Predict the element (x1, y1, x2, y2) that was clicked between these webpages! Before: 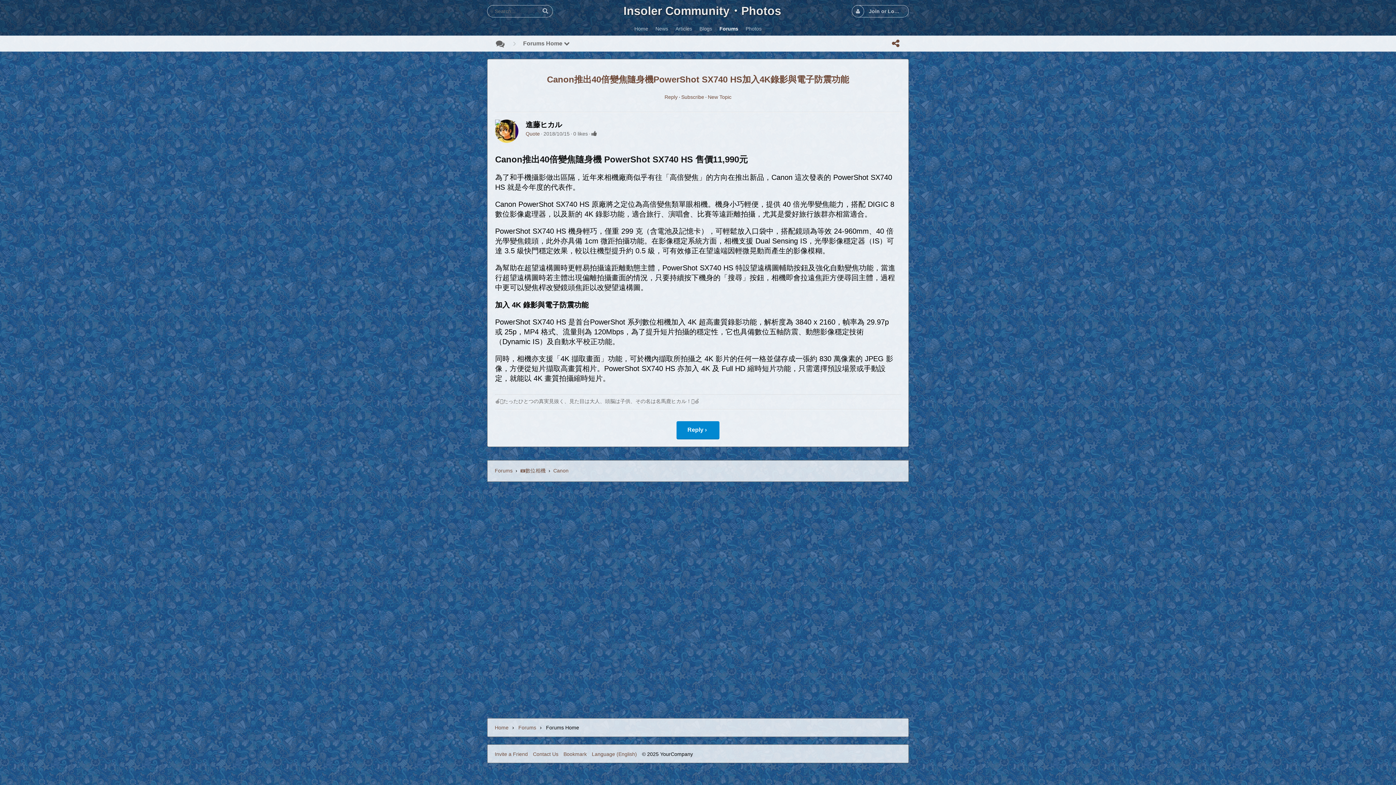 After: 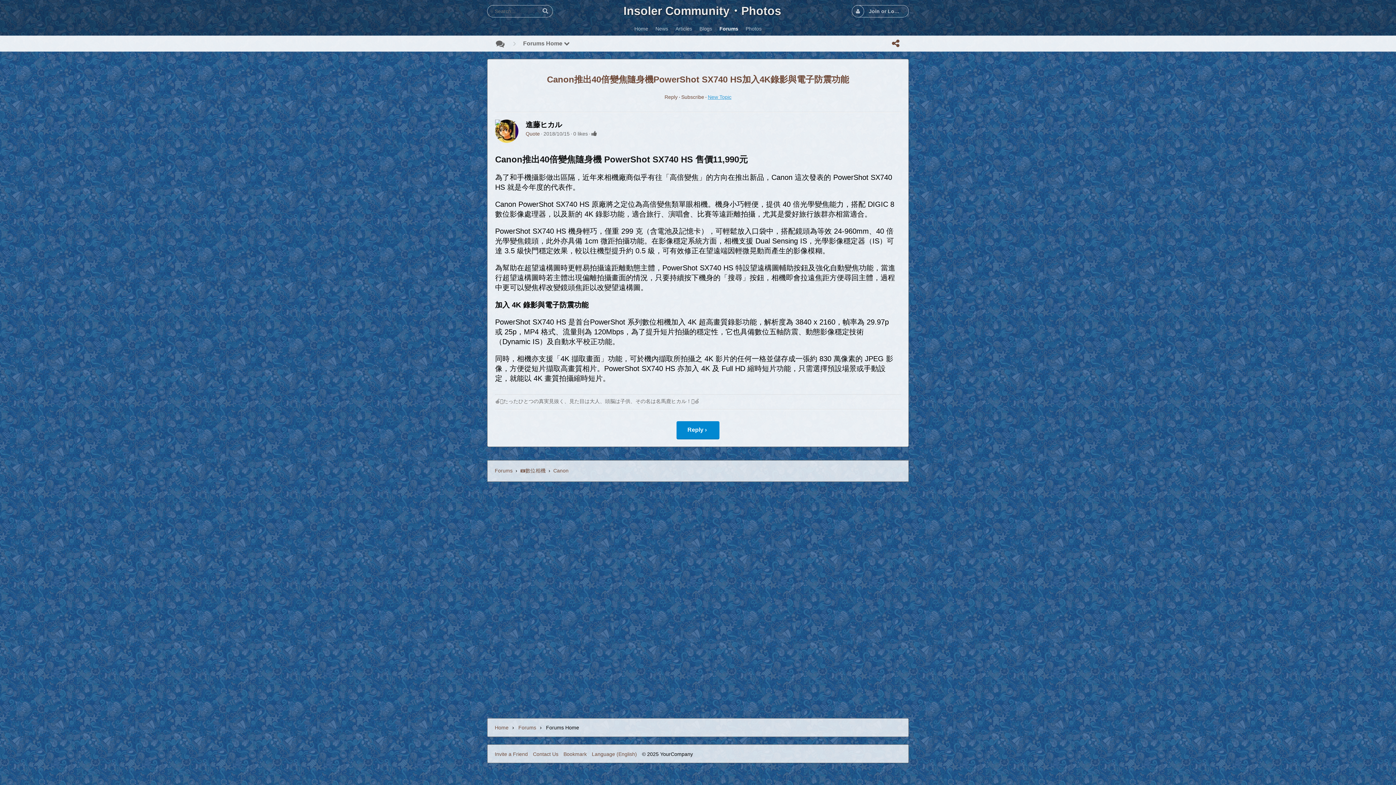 Action: bbox: (708, 94, 731, 100) label: New Topic